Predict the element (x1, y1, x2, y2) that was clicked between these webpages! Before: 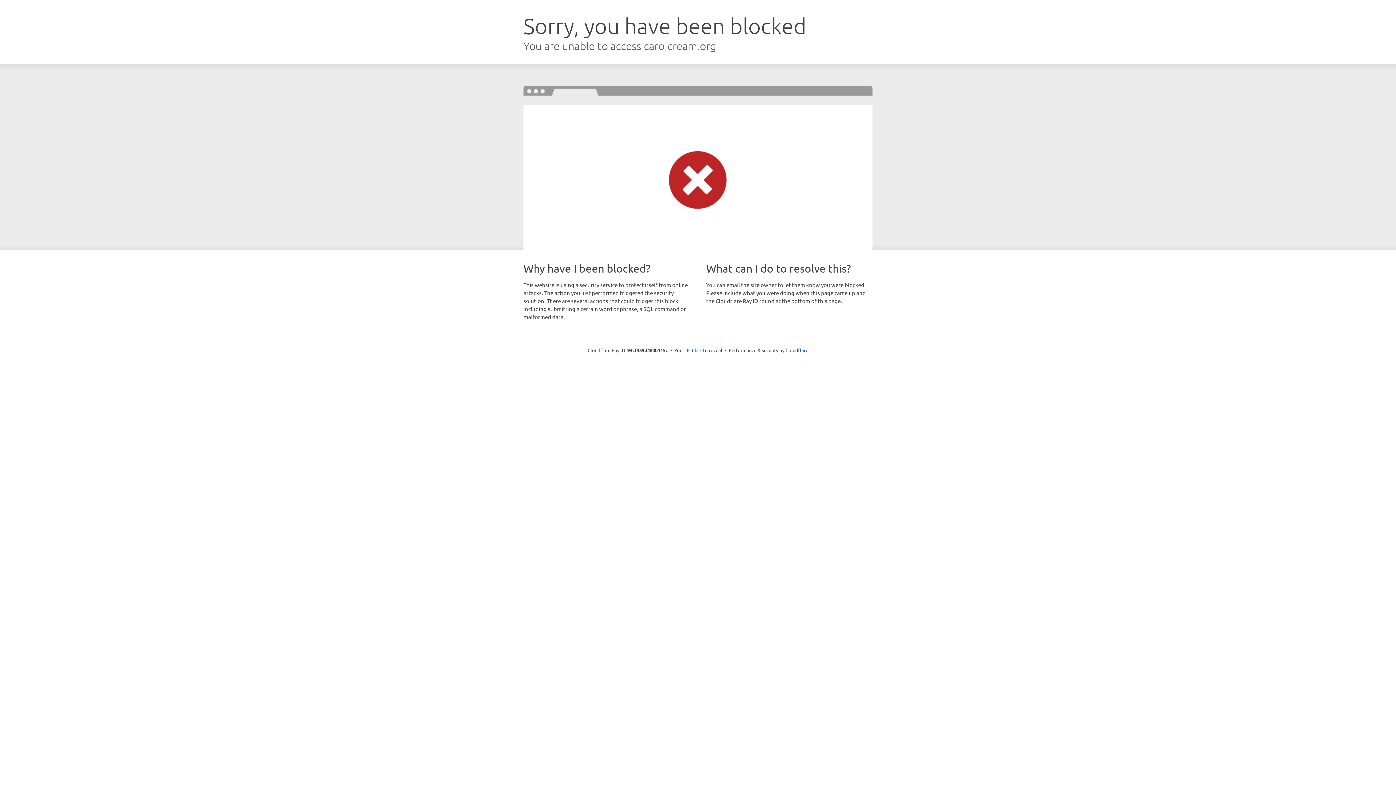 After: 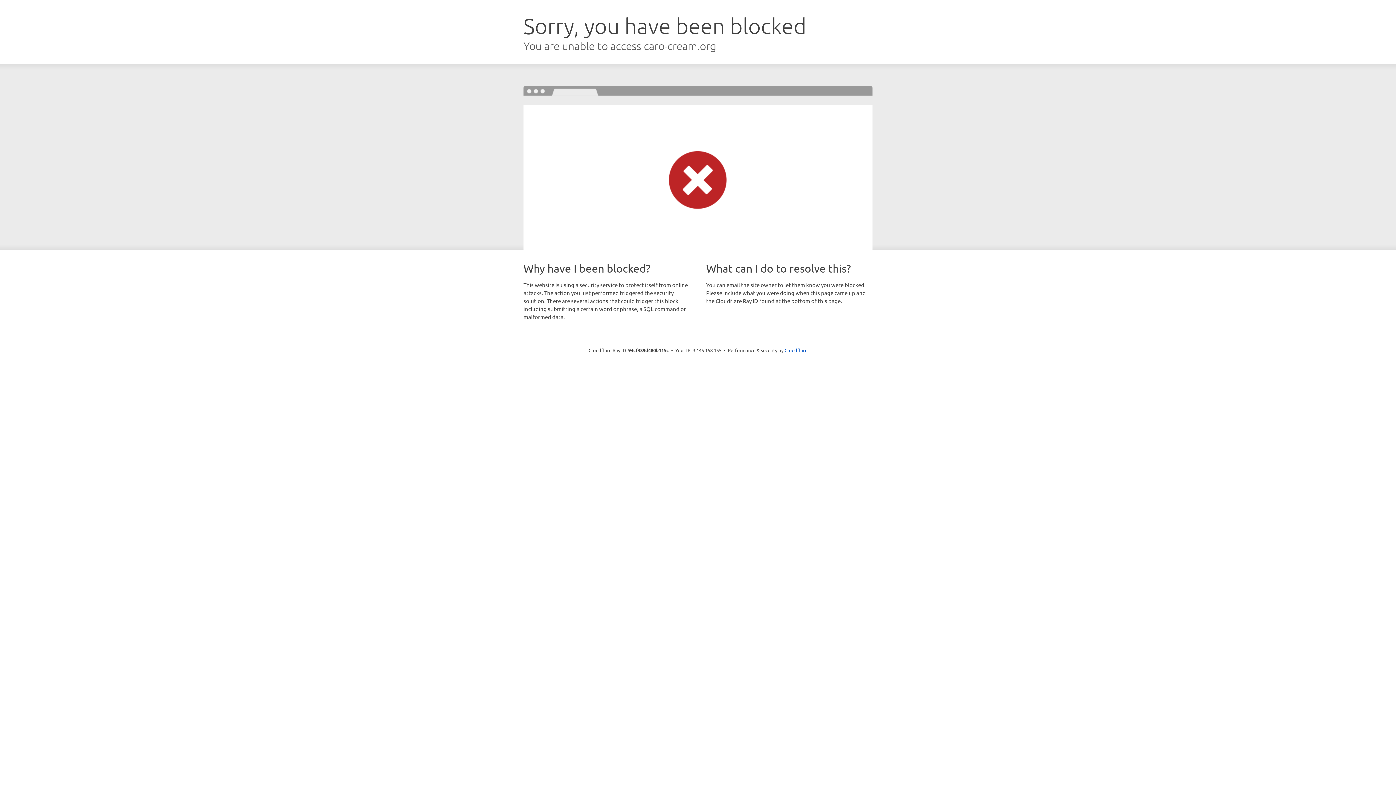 Action: bbox: (692, 346, 722, 353) label: Click to reveal